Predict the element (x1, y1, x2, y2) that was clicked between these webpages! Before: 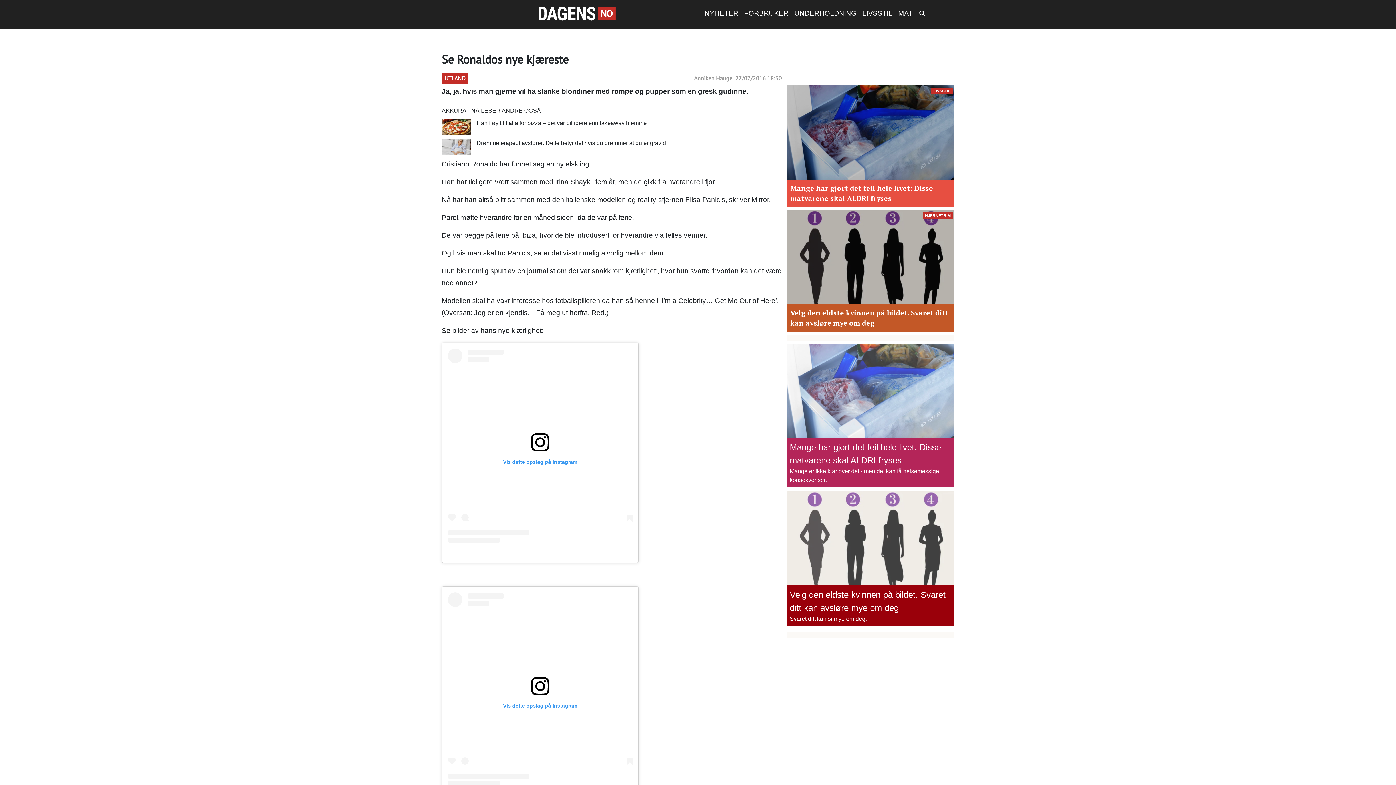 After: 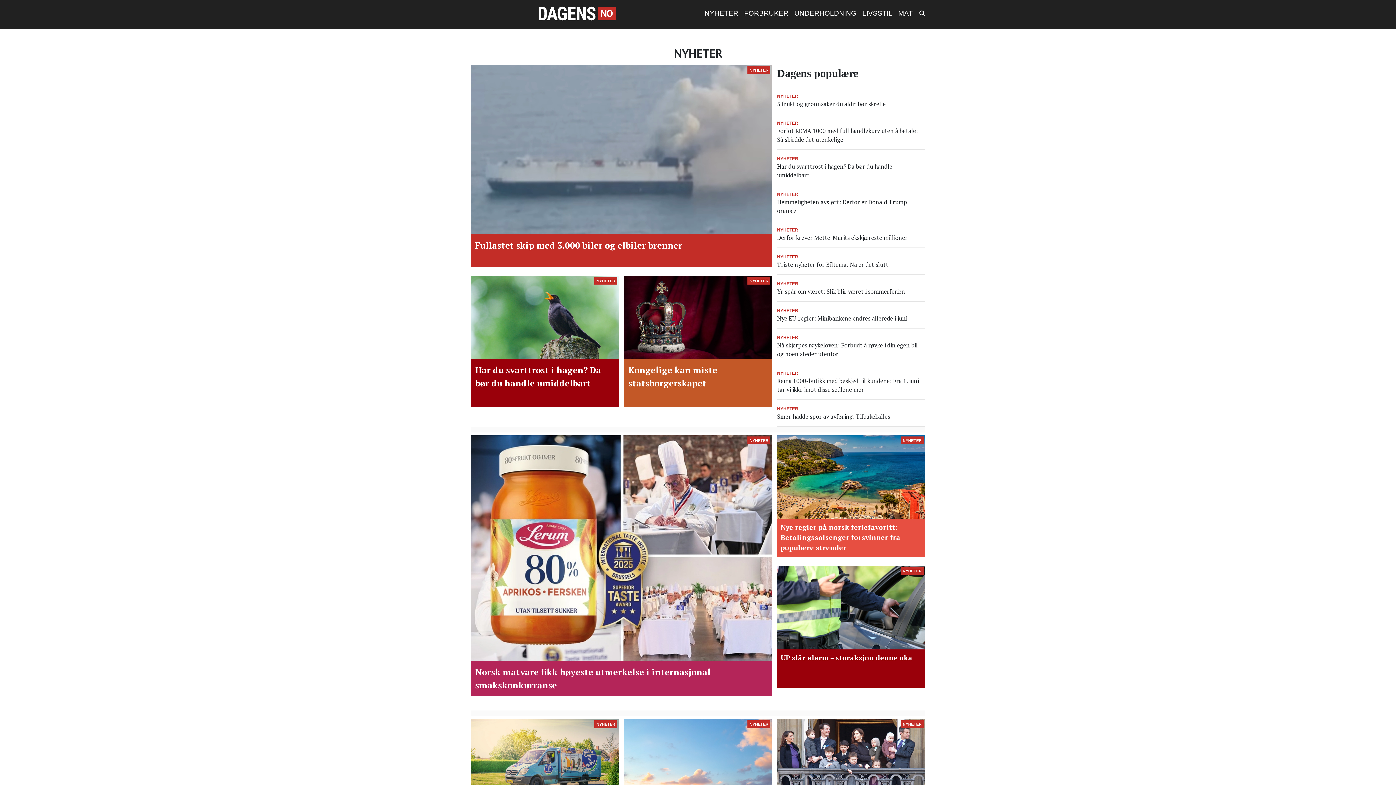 Action: bbox: (701, 5, 741, 21) label: NYHETER